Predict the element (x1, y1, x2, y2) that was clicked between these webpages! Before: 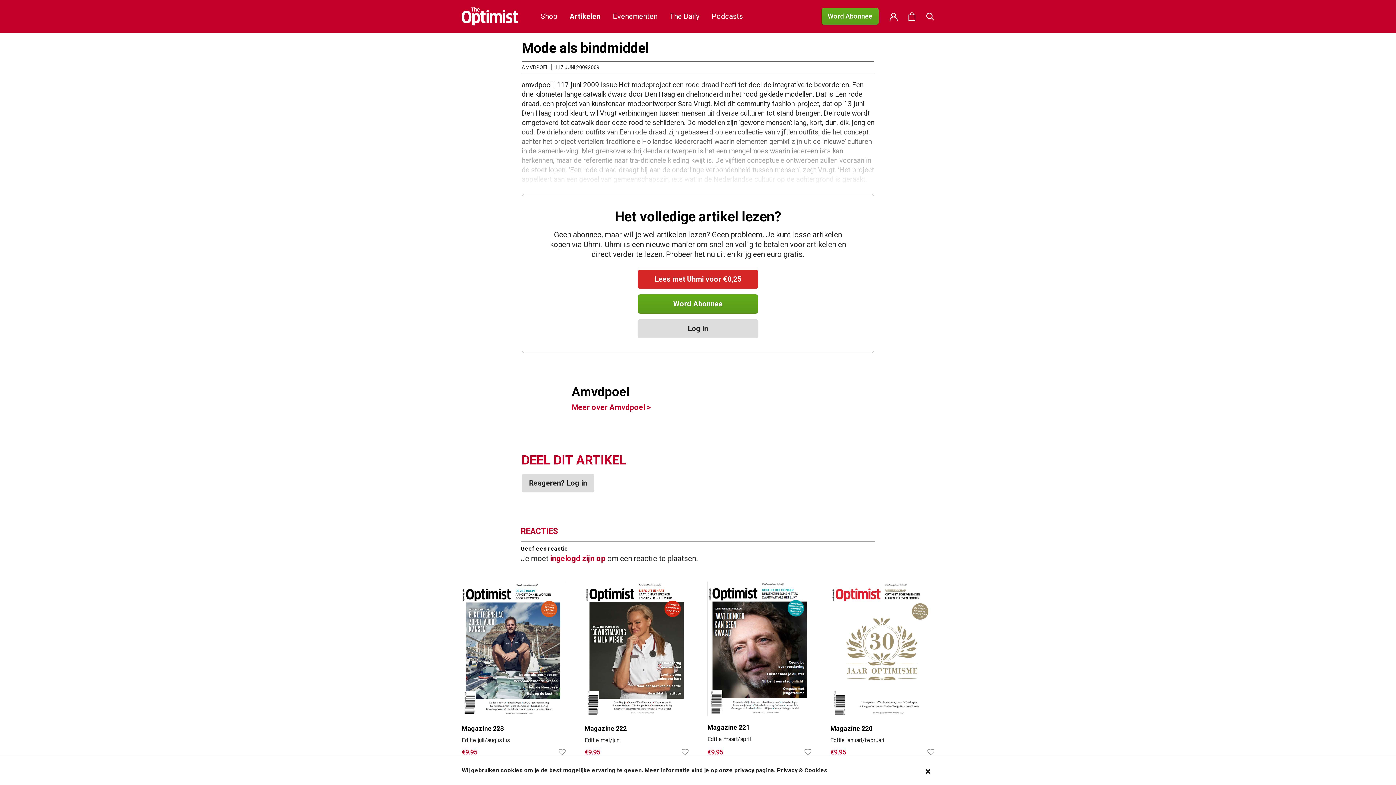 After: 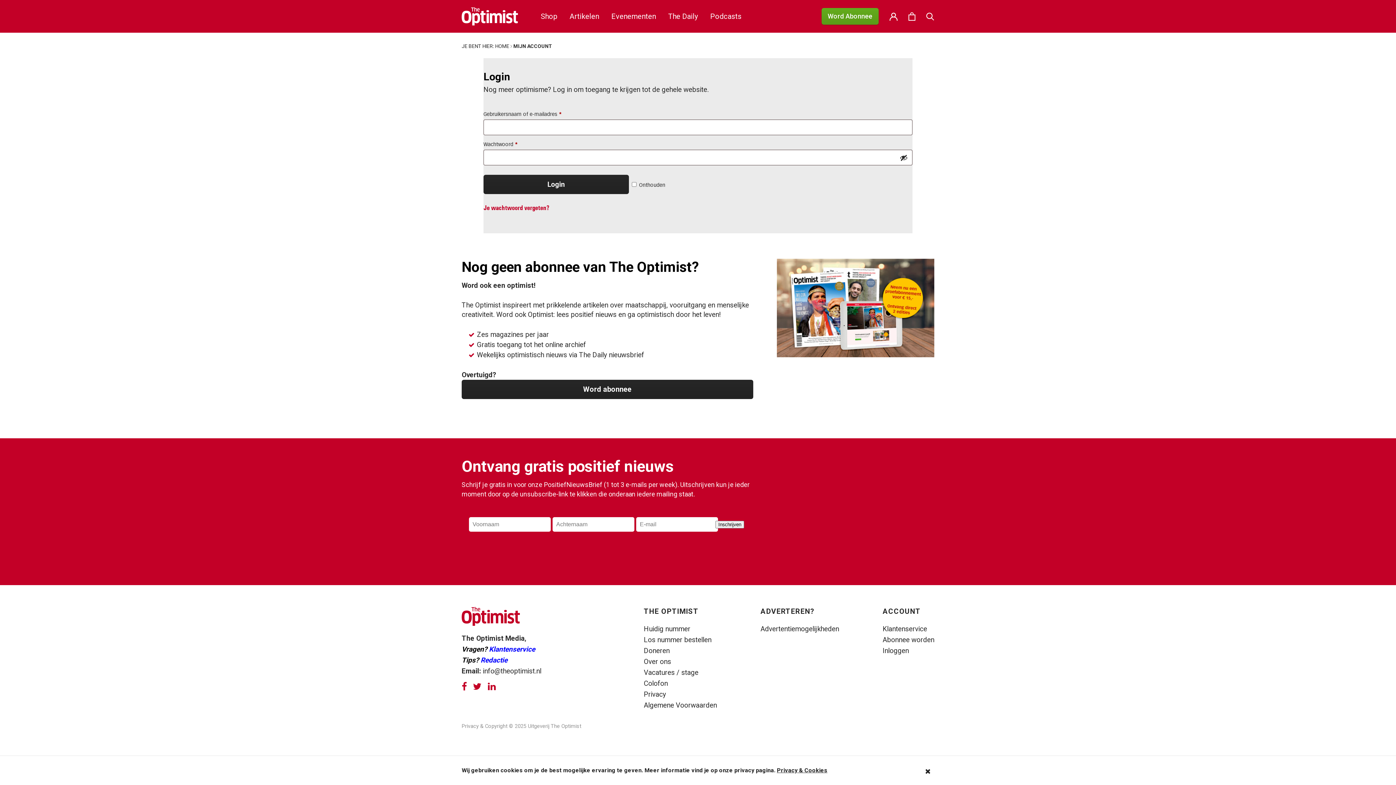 Action: label: Reageren? Log in bbox: (521, 474, 594, 492)